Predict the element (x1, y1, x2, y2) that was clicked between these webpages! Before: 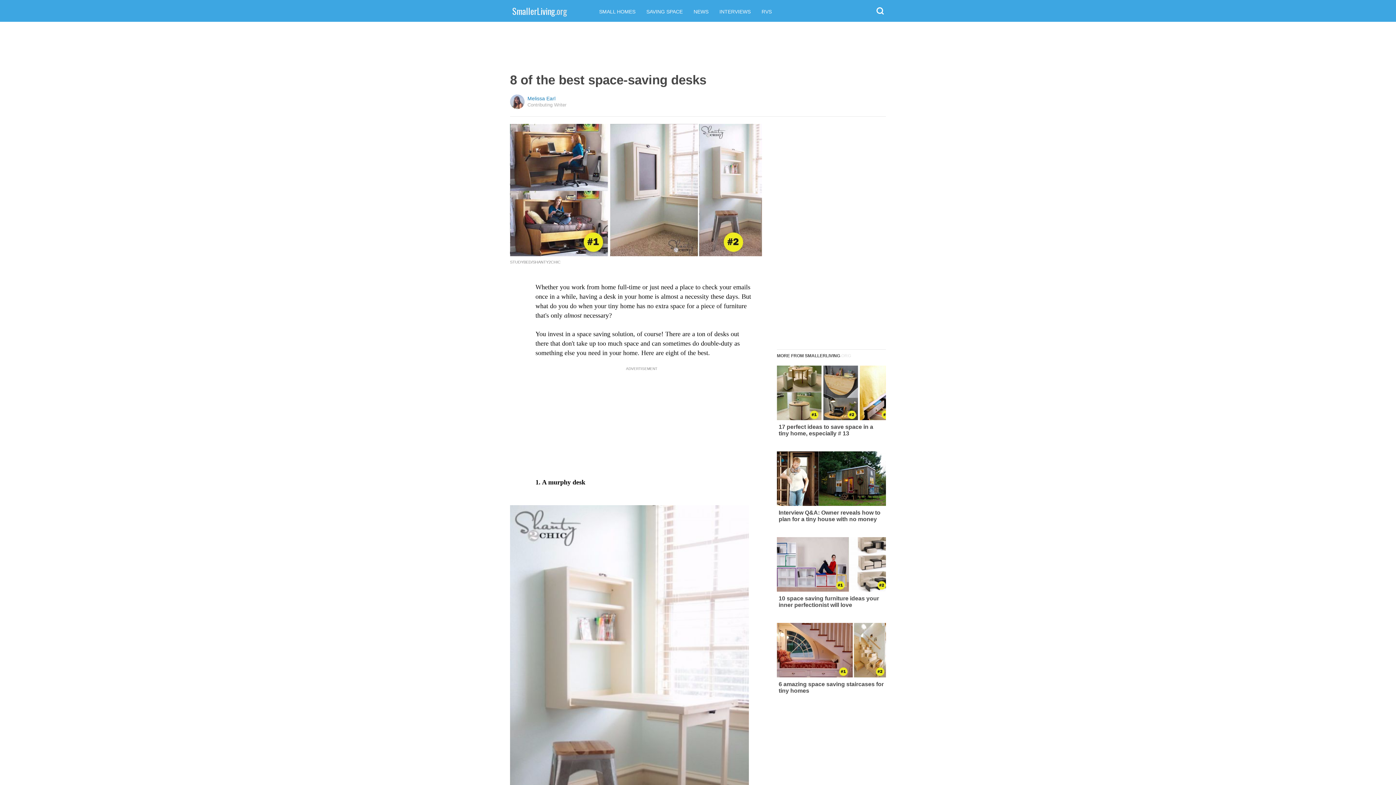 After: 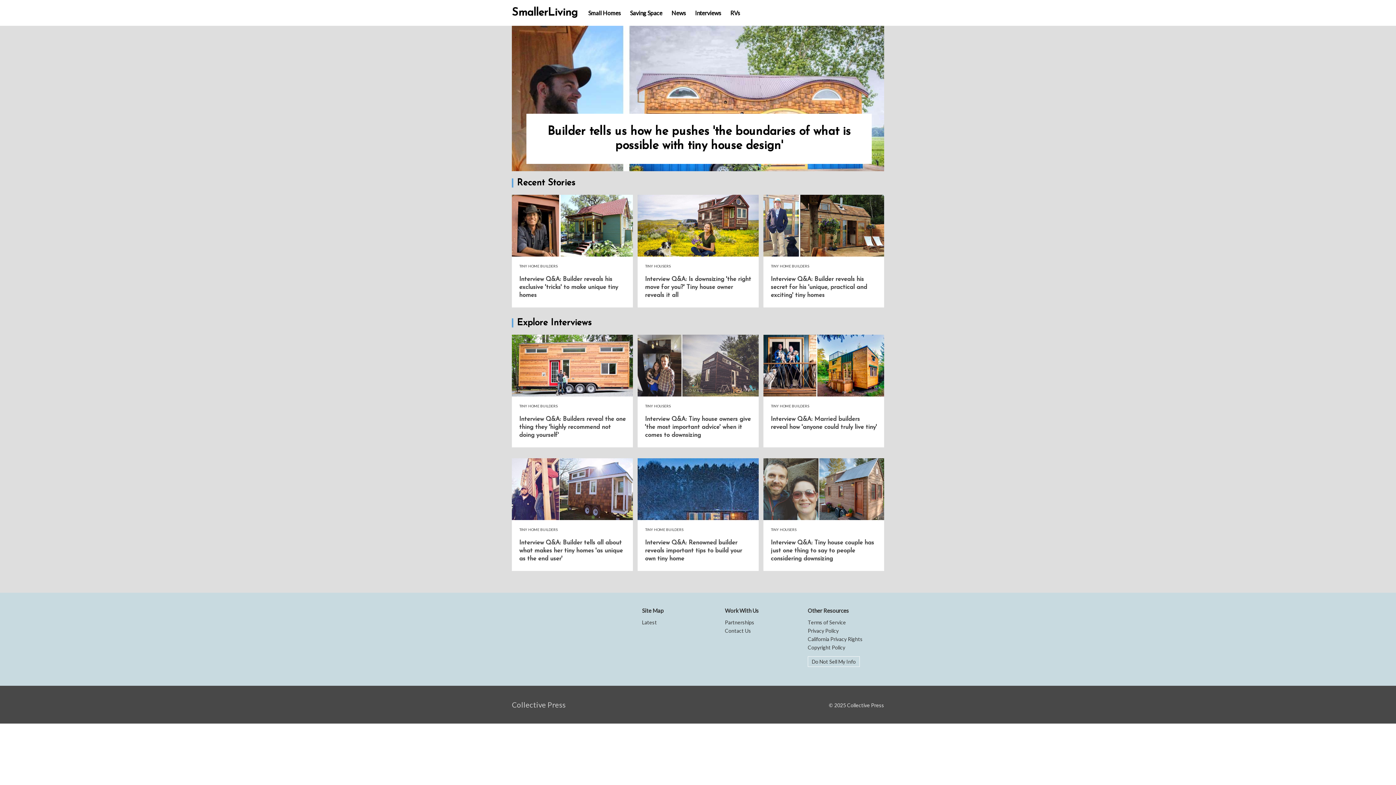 Action: bbox: (719, 8, 750, 14) label: INTERVIEWS